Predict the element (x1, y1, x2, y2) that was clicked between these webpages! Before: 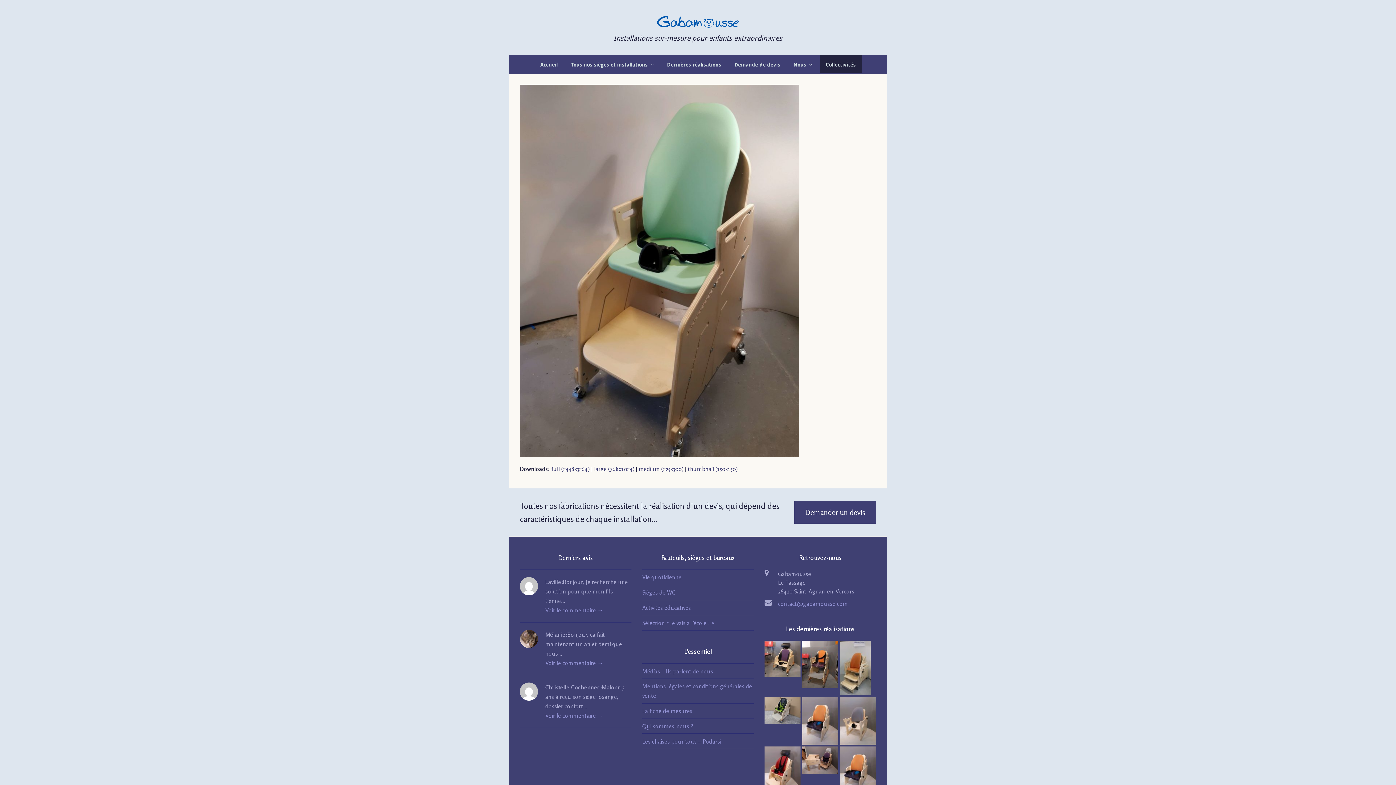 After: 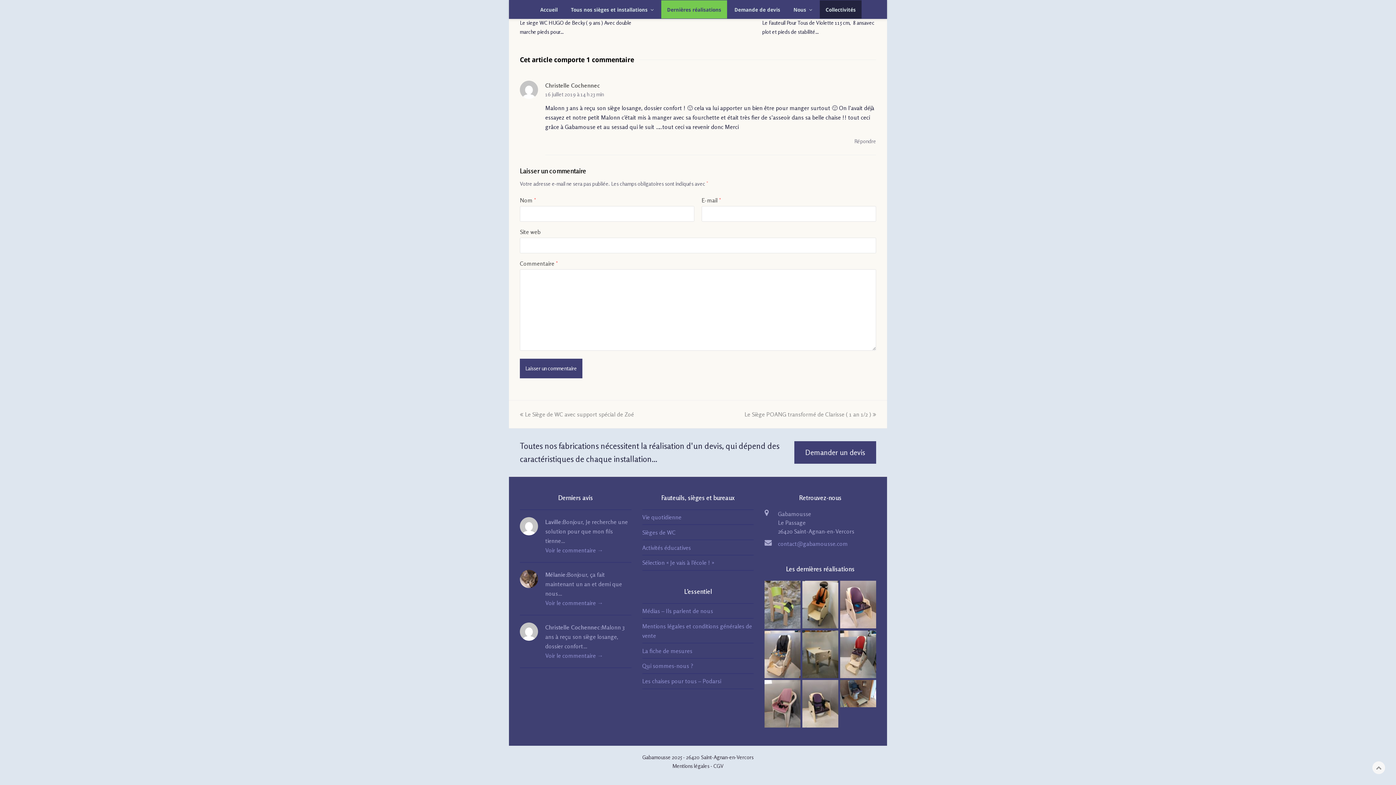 Action: label: Voir le commentaire → bbox: (545, 711, 631, 720)